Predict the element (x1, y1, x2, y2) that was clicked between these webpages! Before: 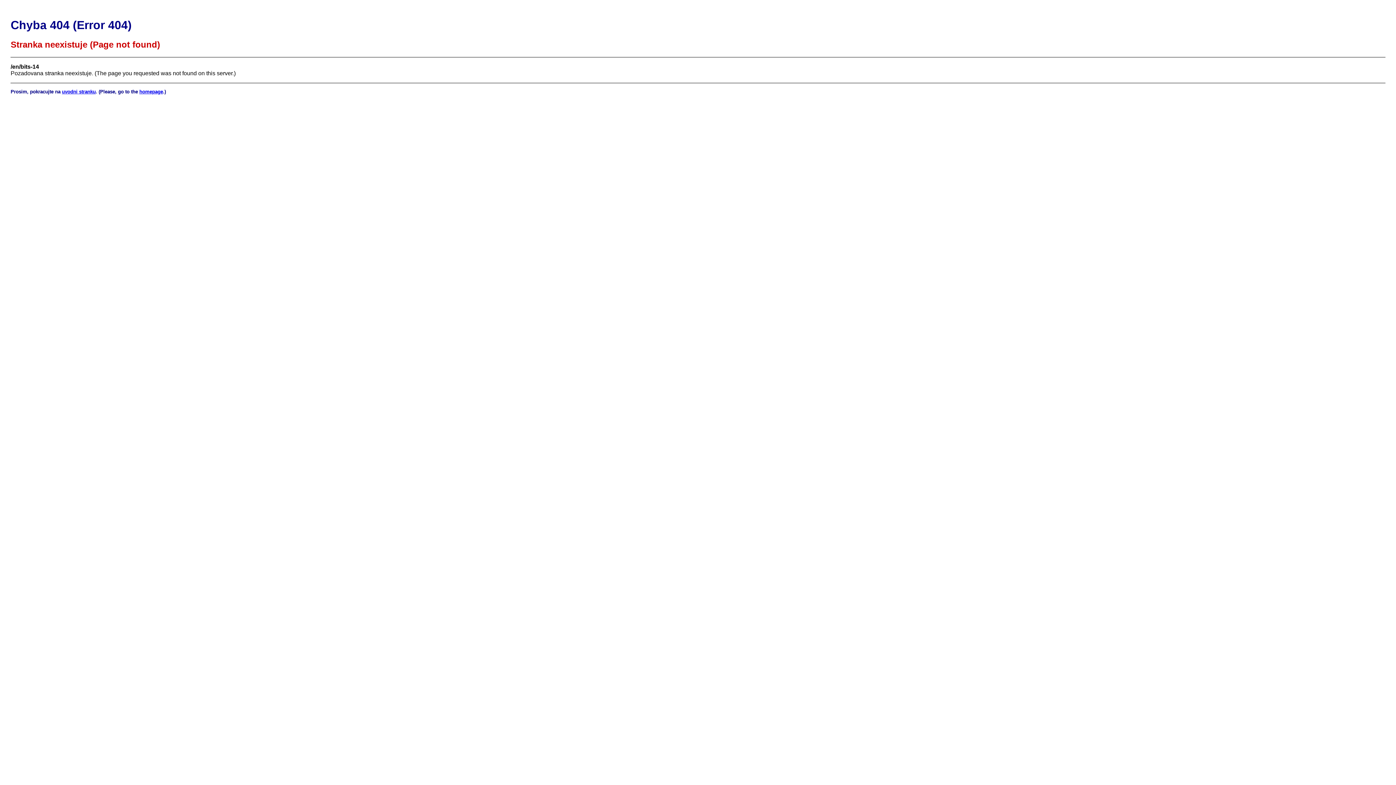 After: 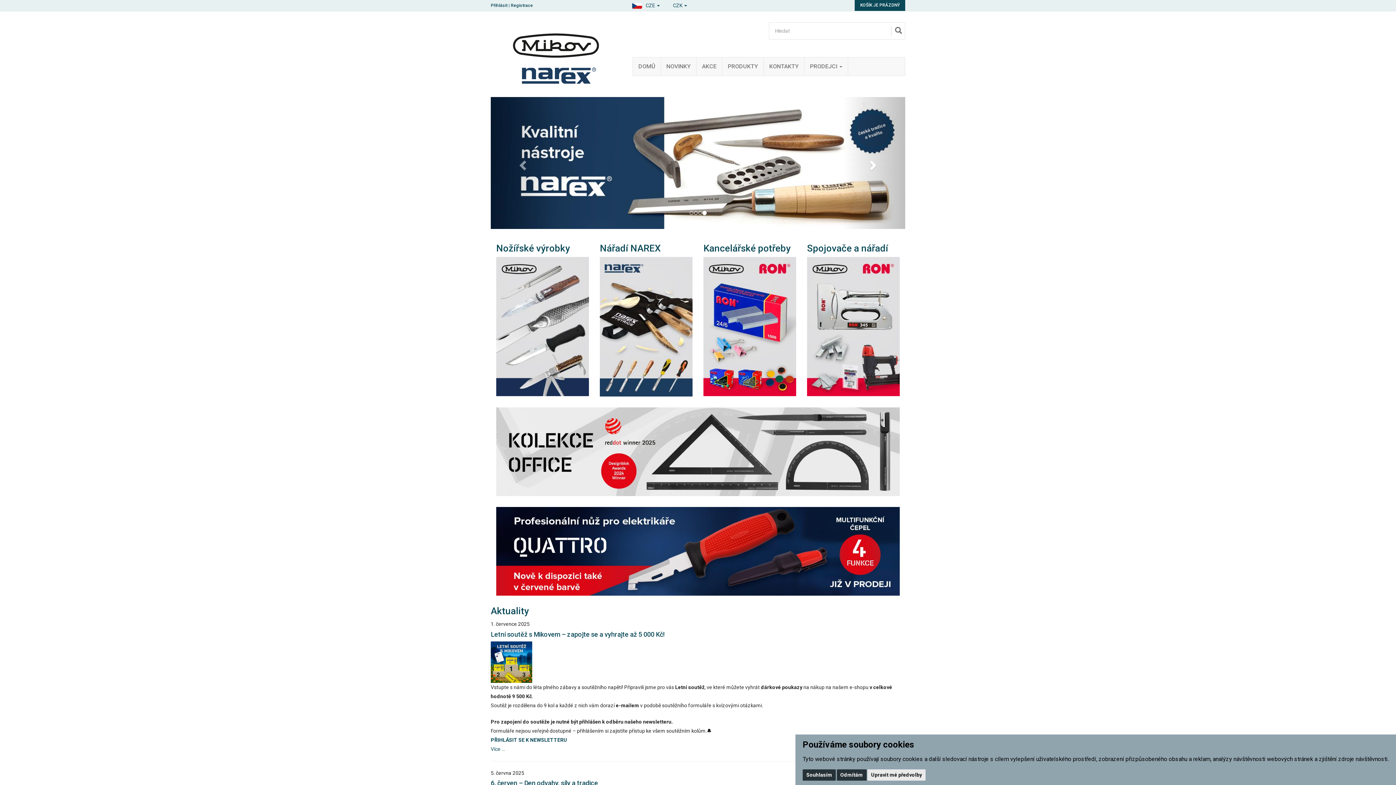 Action: bbox: (61, 89, 95, 94) label: uvodni stranku